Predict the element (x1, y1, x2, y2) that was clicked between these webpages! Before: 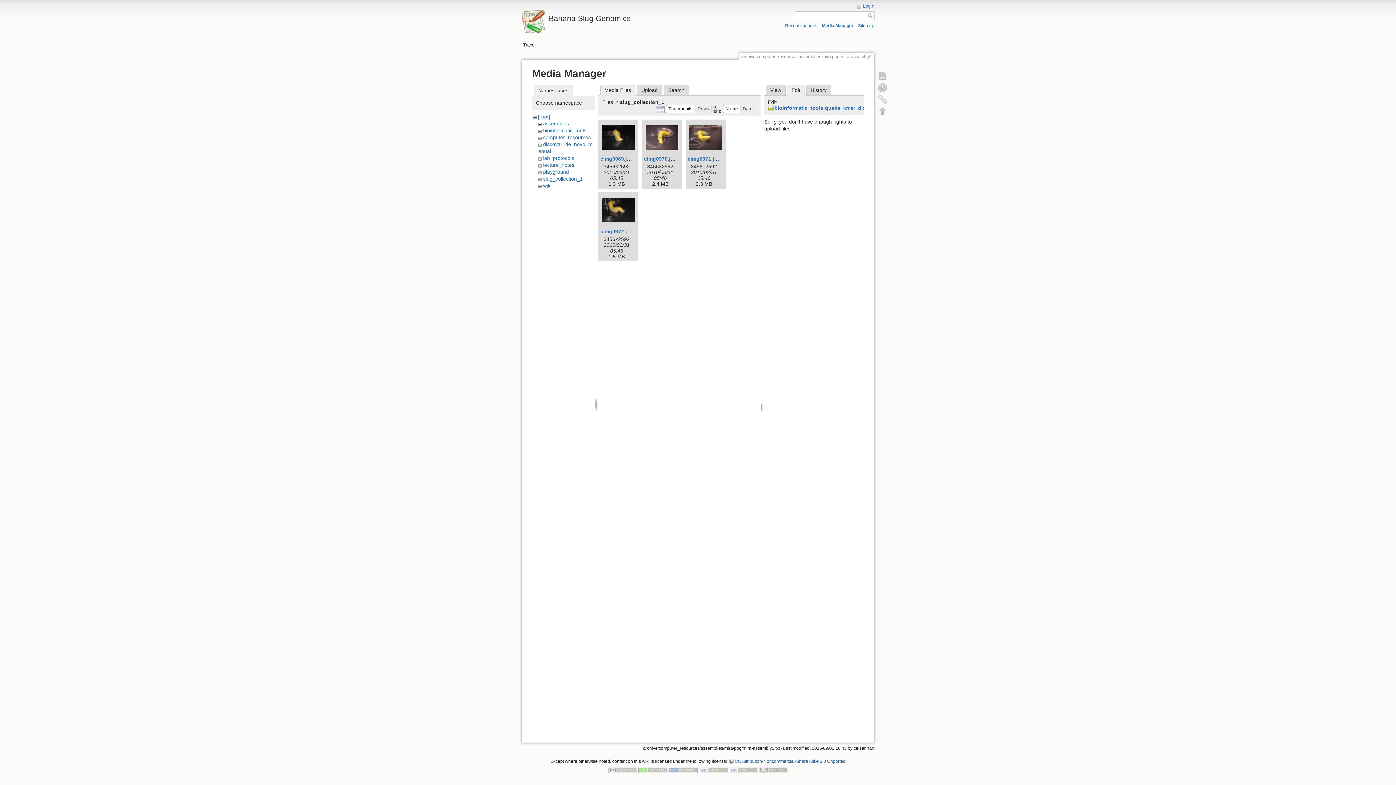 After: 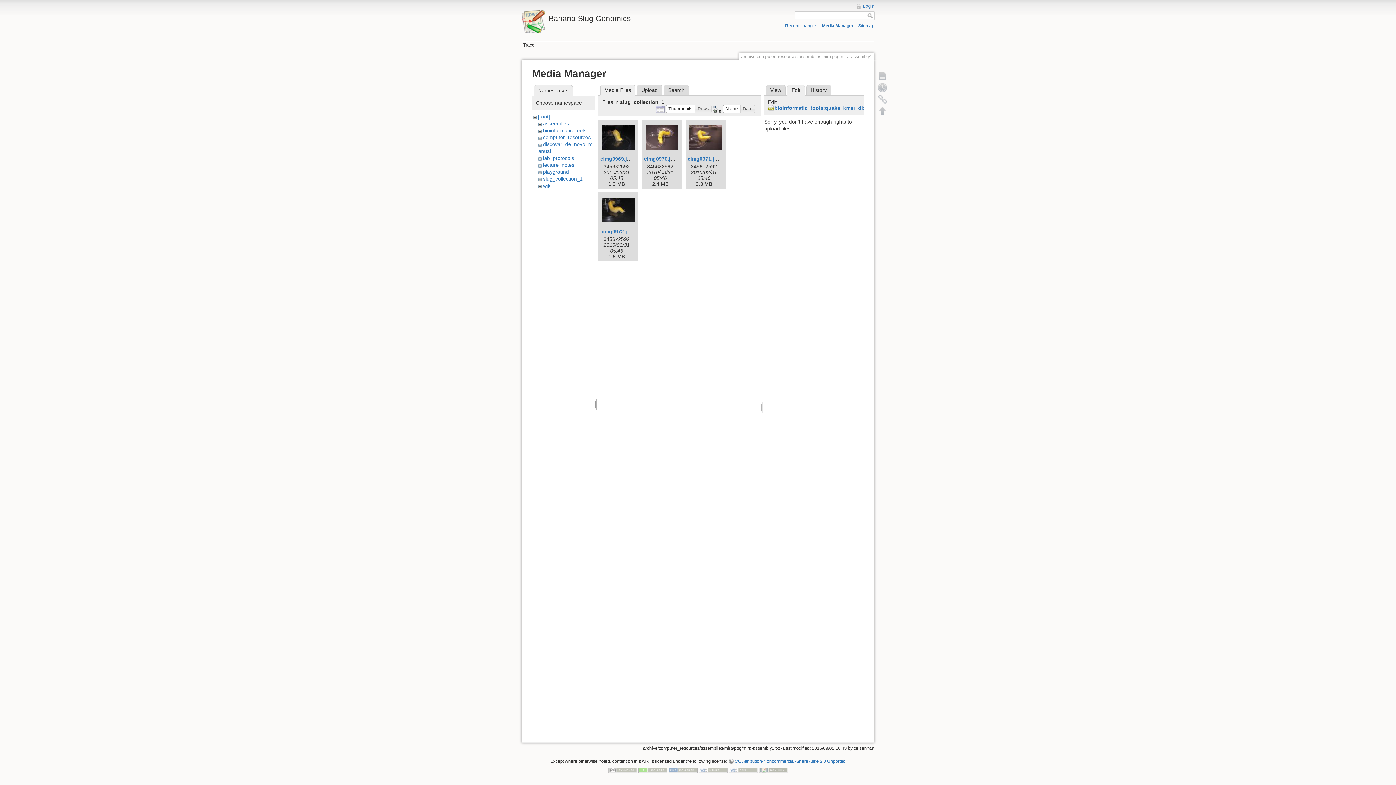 Action: label: Thumbnails bbox: (665, 104, 695, 113)